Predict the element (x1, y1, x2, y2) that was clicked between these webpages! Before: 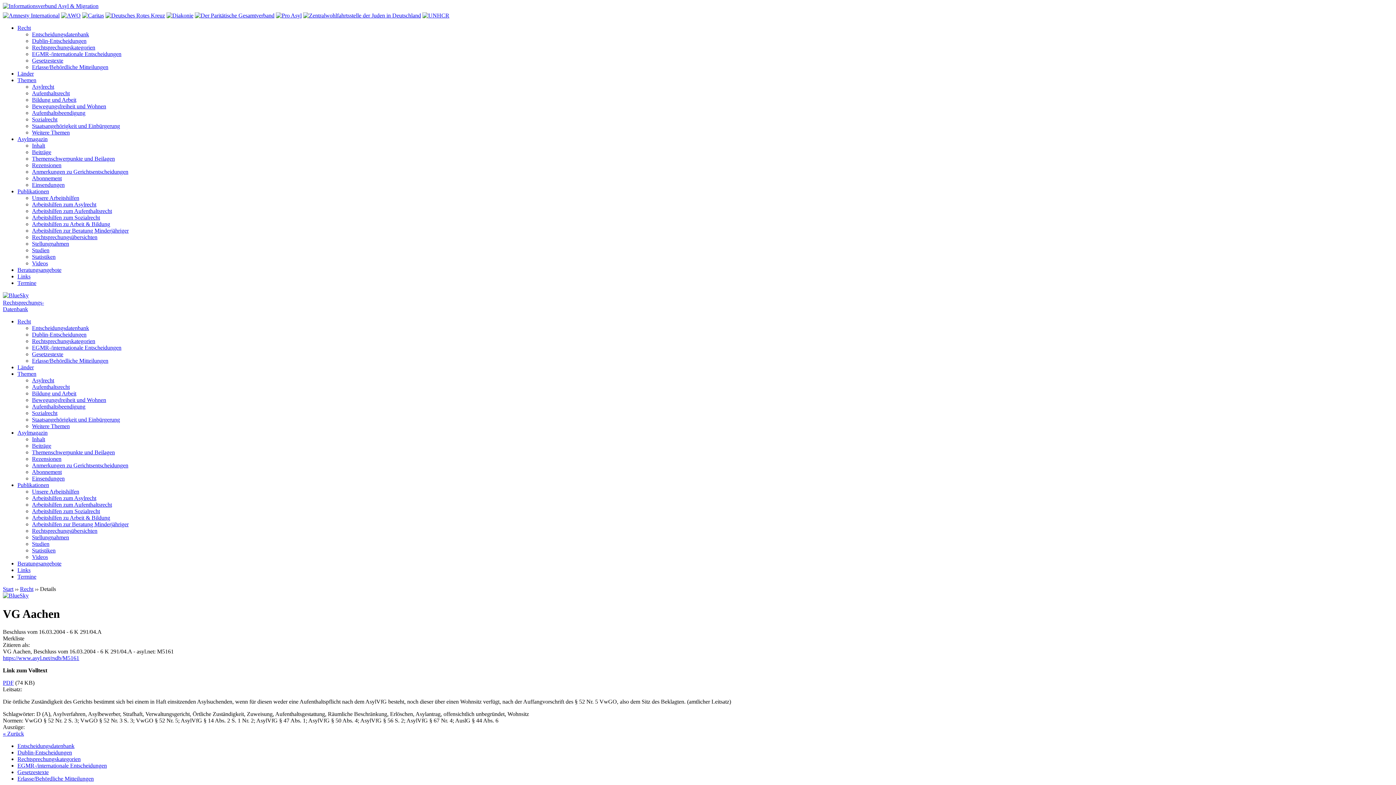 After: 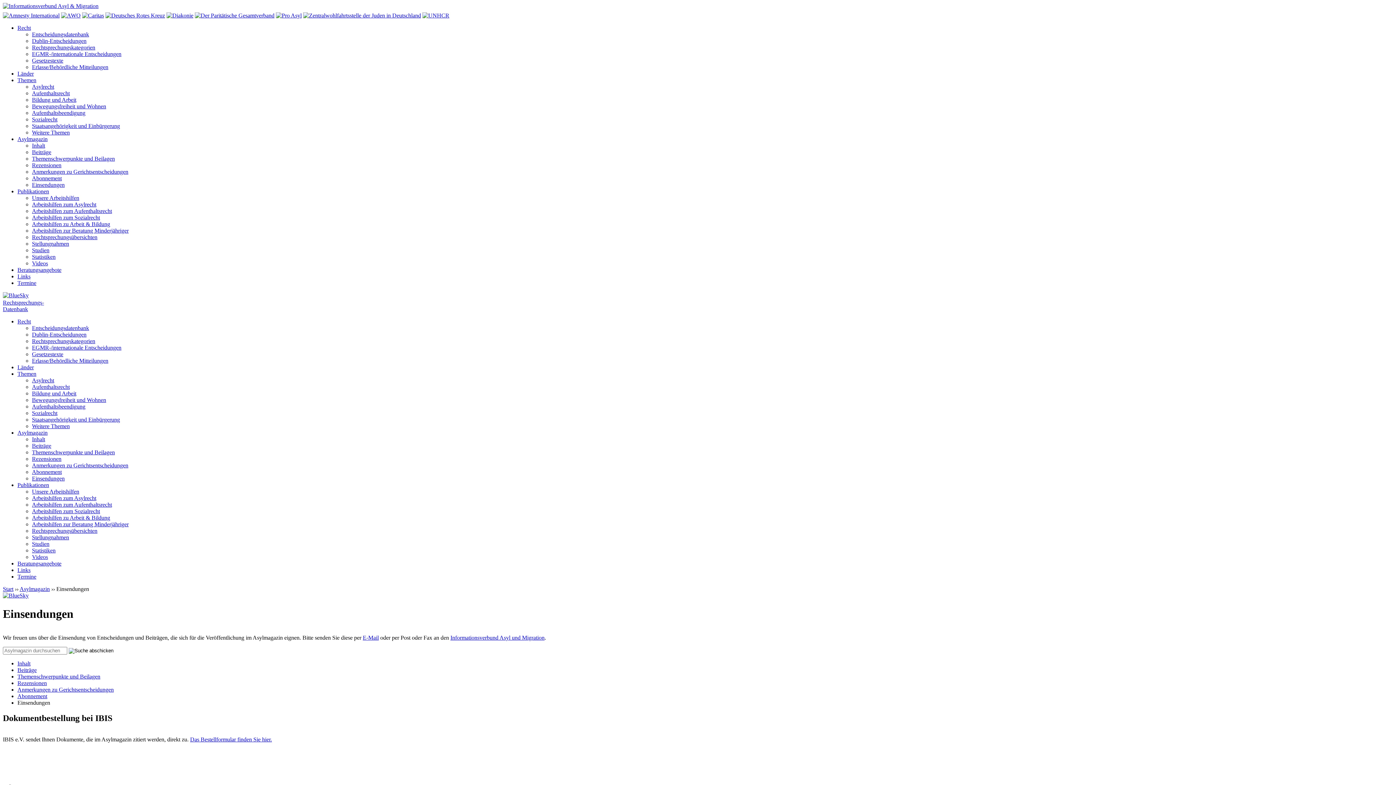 Action: bbox: (32, 475, 64, 481) label: Einsendungen